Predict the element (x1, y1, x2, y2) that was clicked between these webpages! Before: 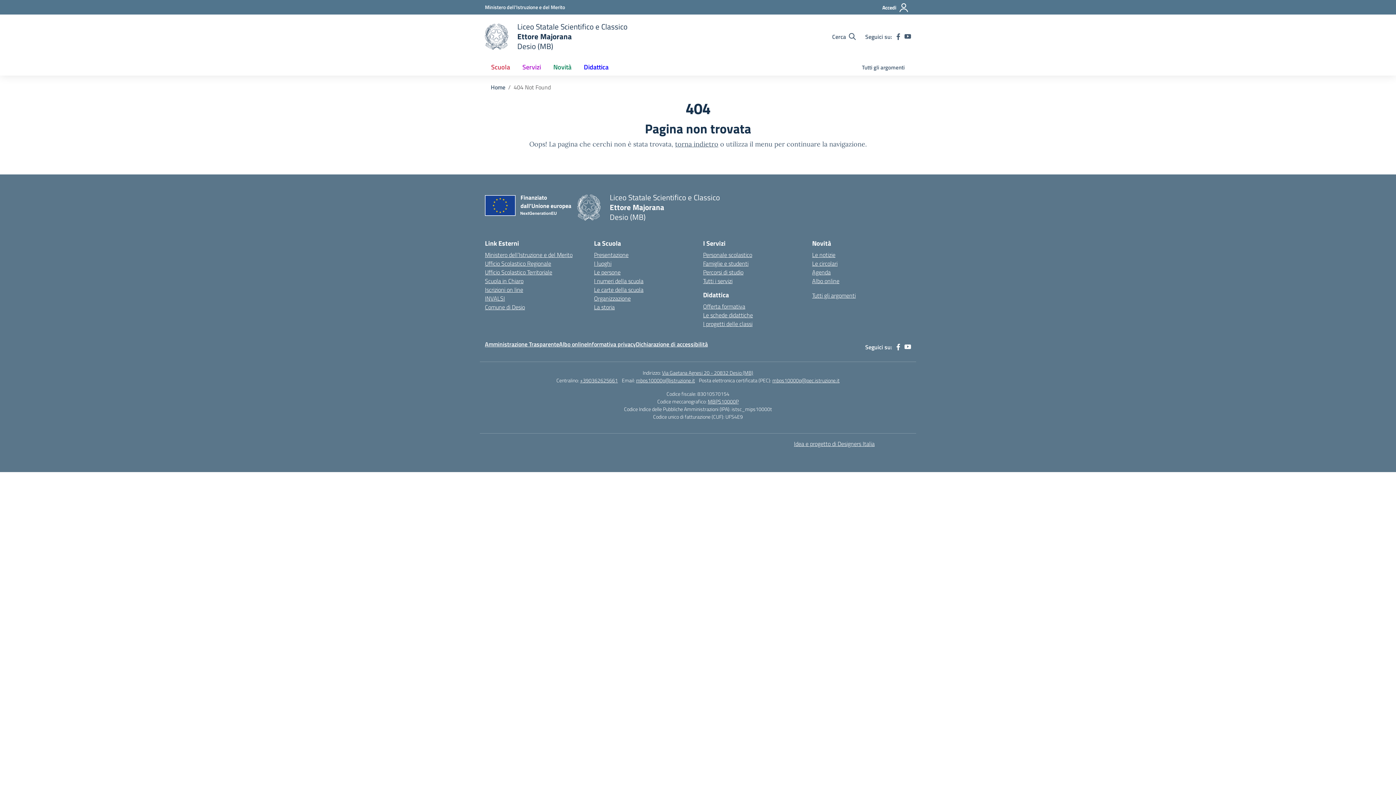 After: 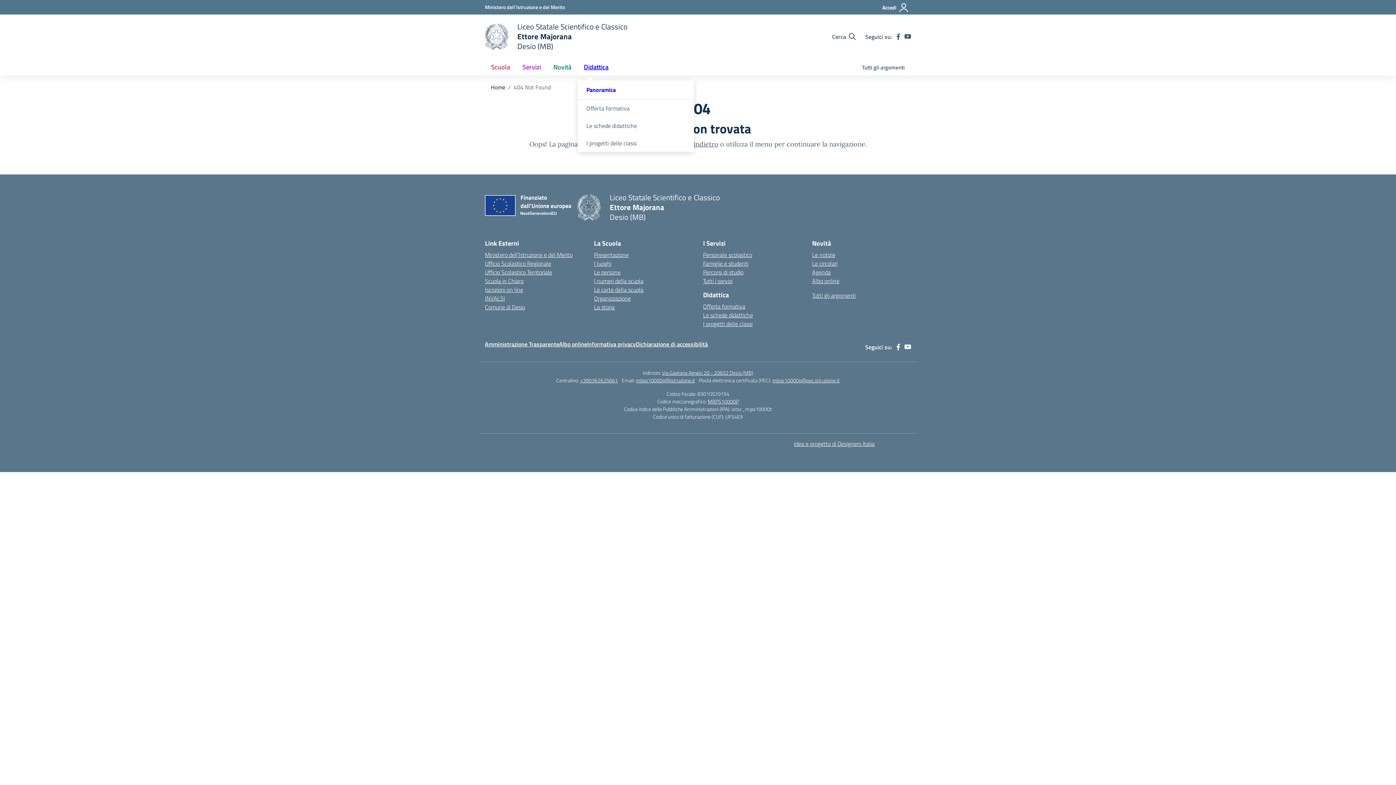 Action: label: Didattica bbox: (577, 58, 614, 75)